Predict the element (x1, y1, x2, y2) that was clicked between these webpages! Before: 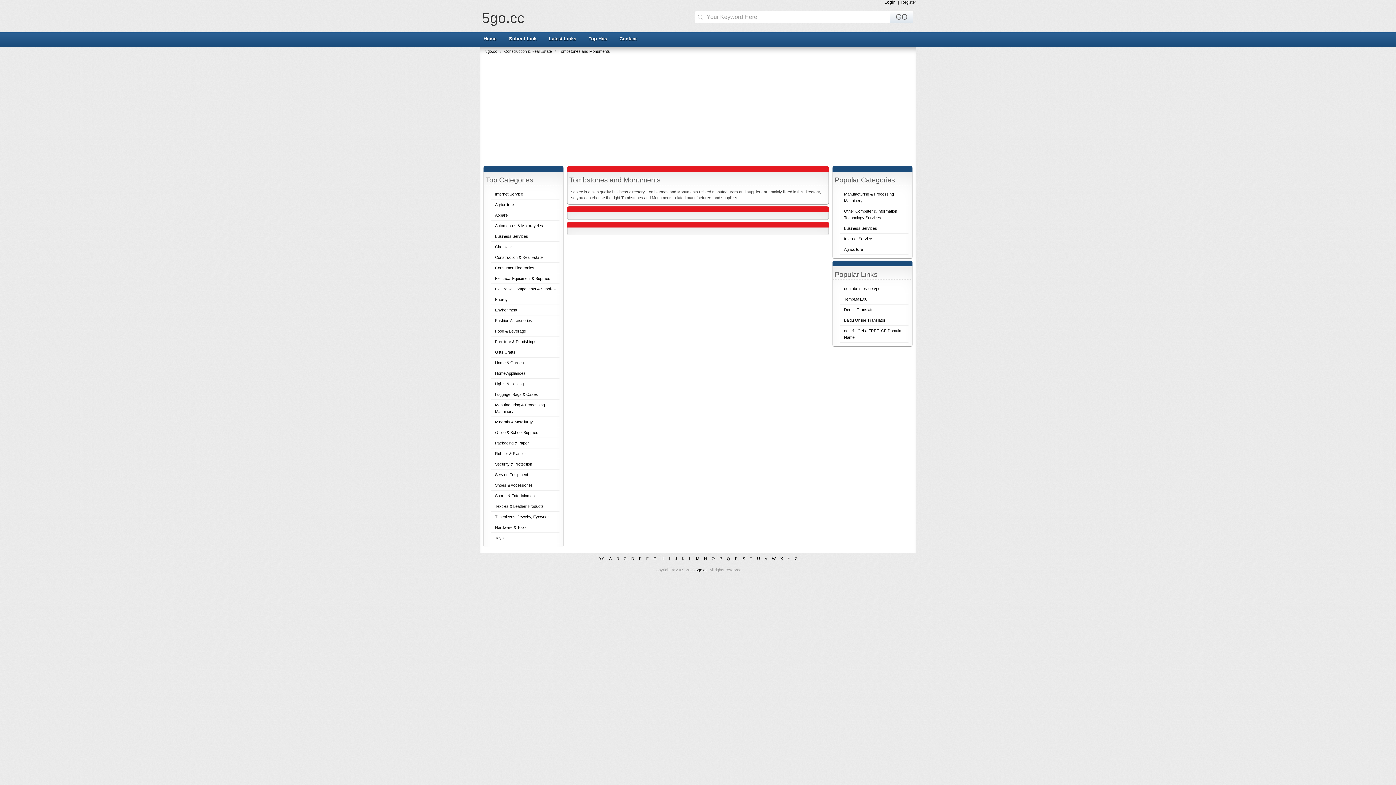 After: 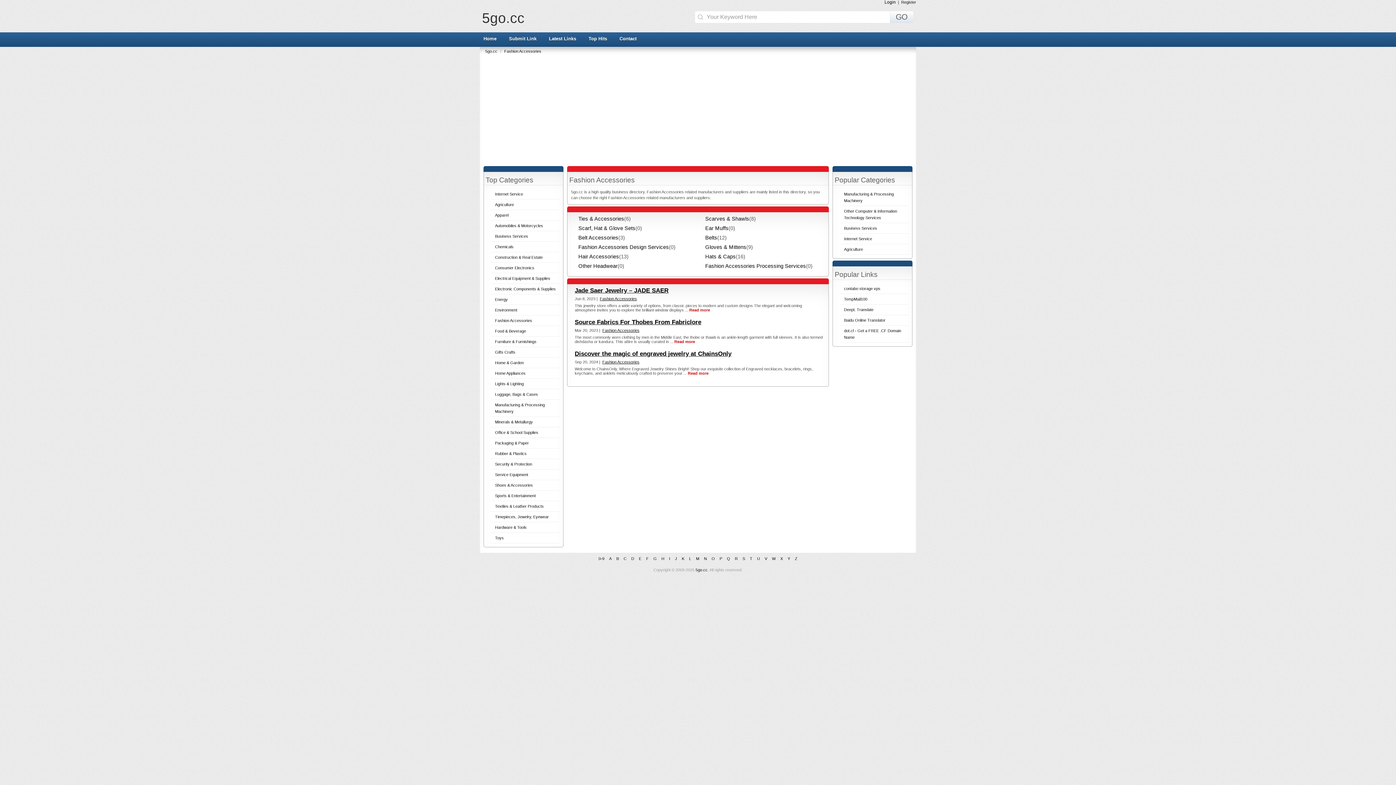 Action: label: Fashion Accessories bbox: (495, 318, 532, 322)